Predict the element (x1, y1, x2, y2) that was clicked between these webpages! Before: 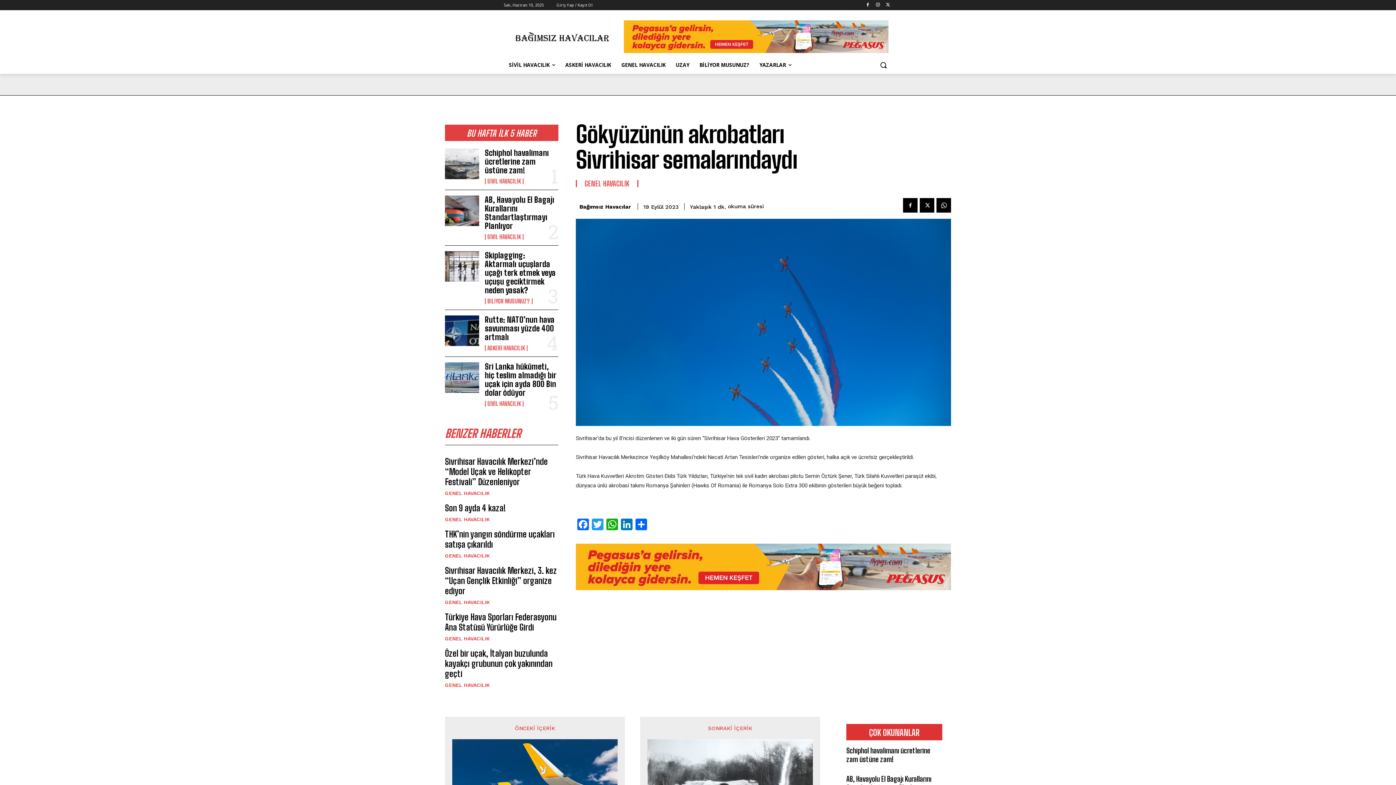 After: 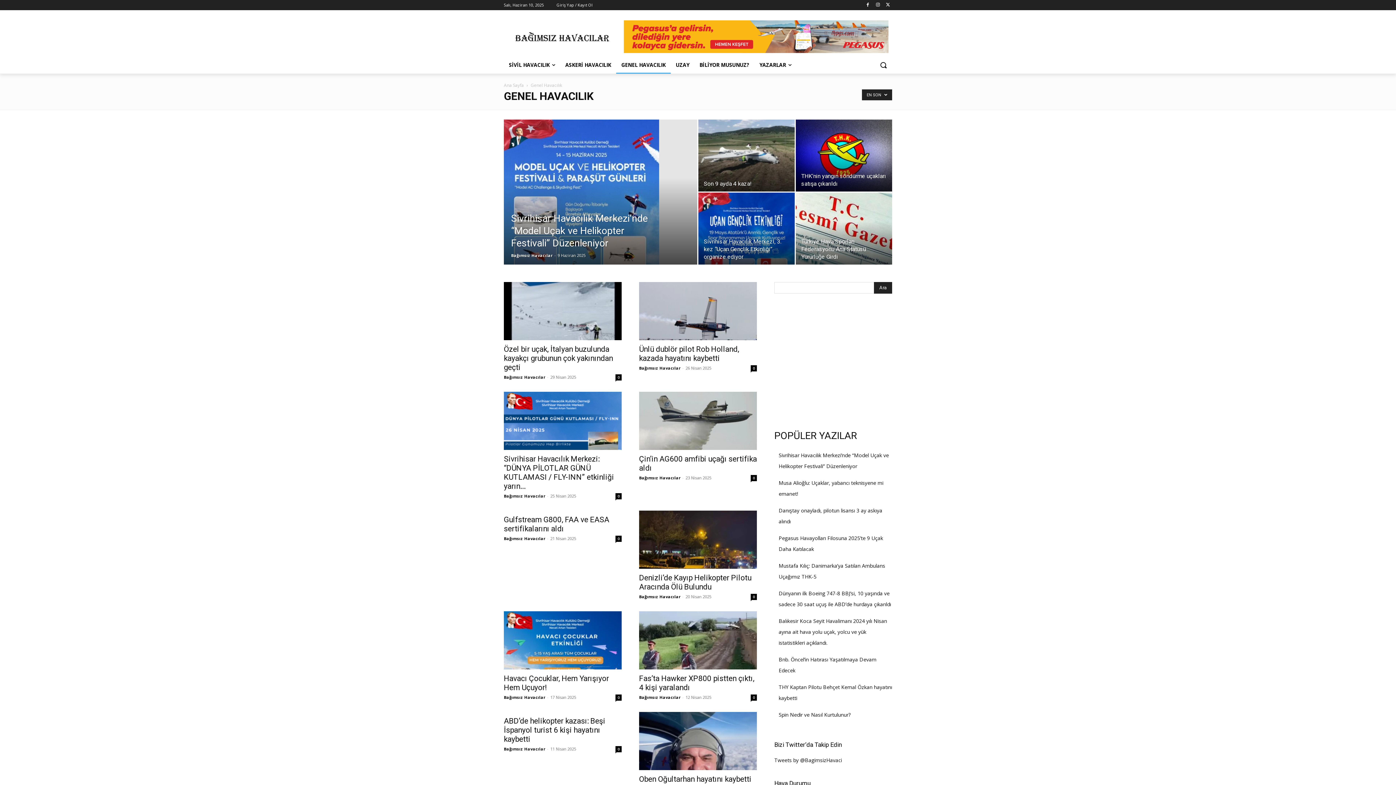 Action: label: GENEL HAVACILIK bbox: (584, 180, 629, 187)